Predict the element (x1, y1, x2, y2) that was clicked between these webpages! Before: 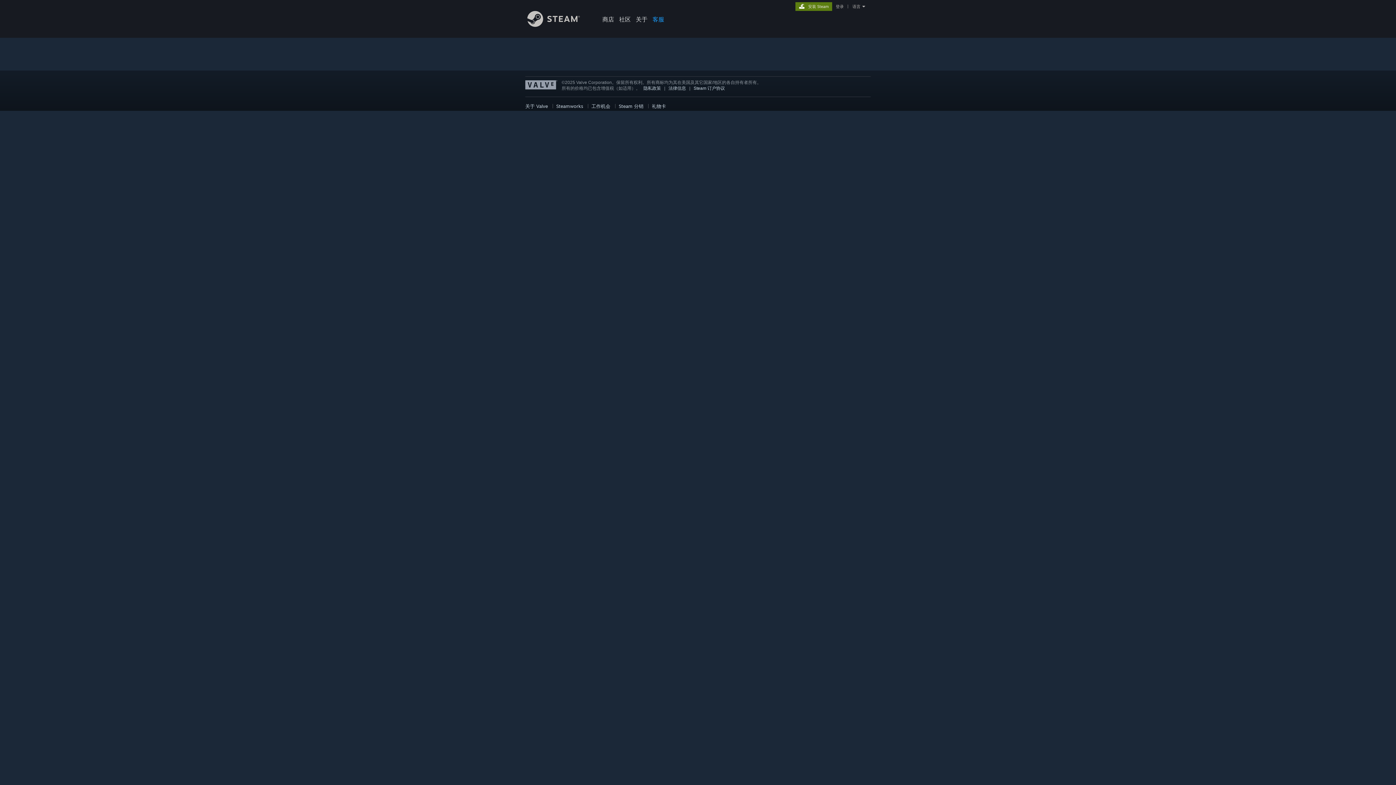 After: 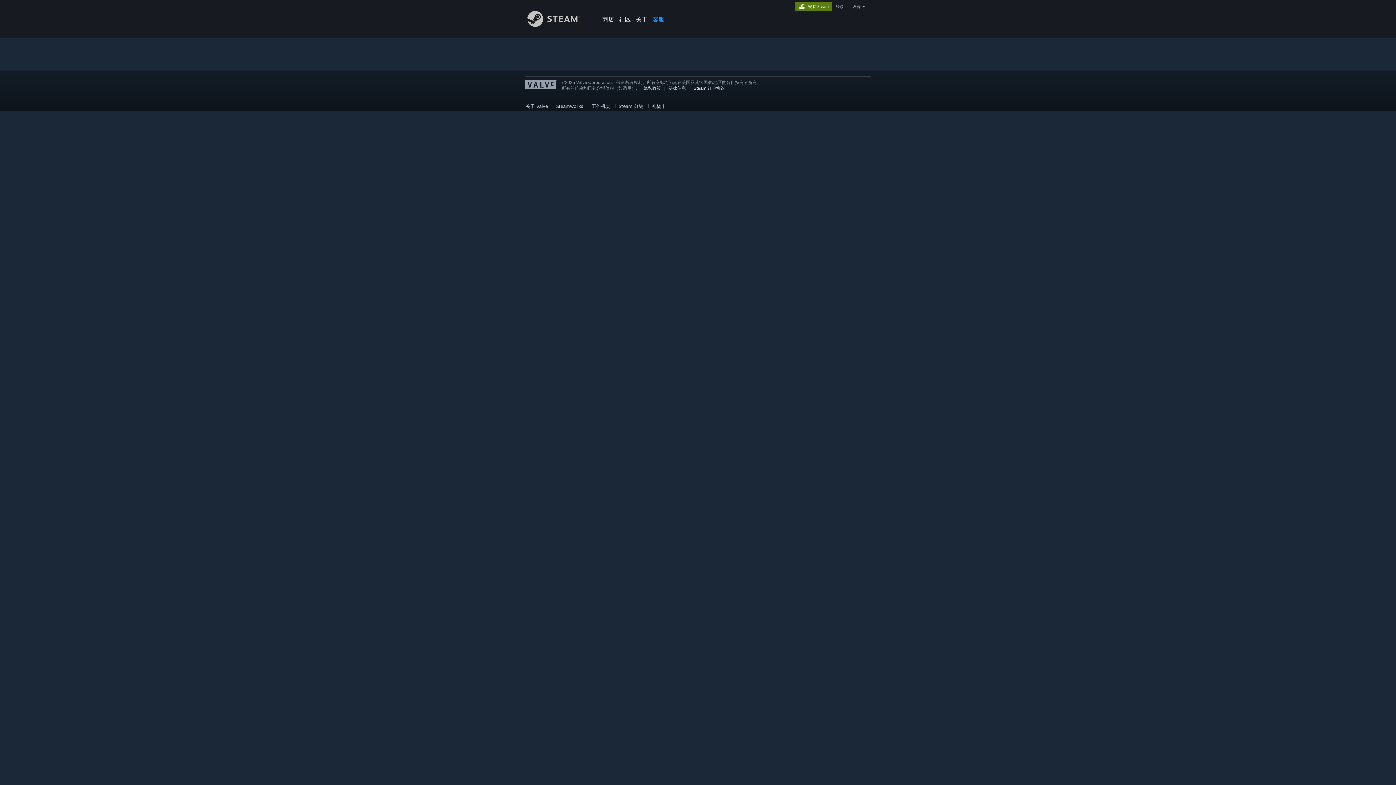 Action: bbox: (525, 85, 557, 90)